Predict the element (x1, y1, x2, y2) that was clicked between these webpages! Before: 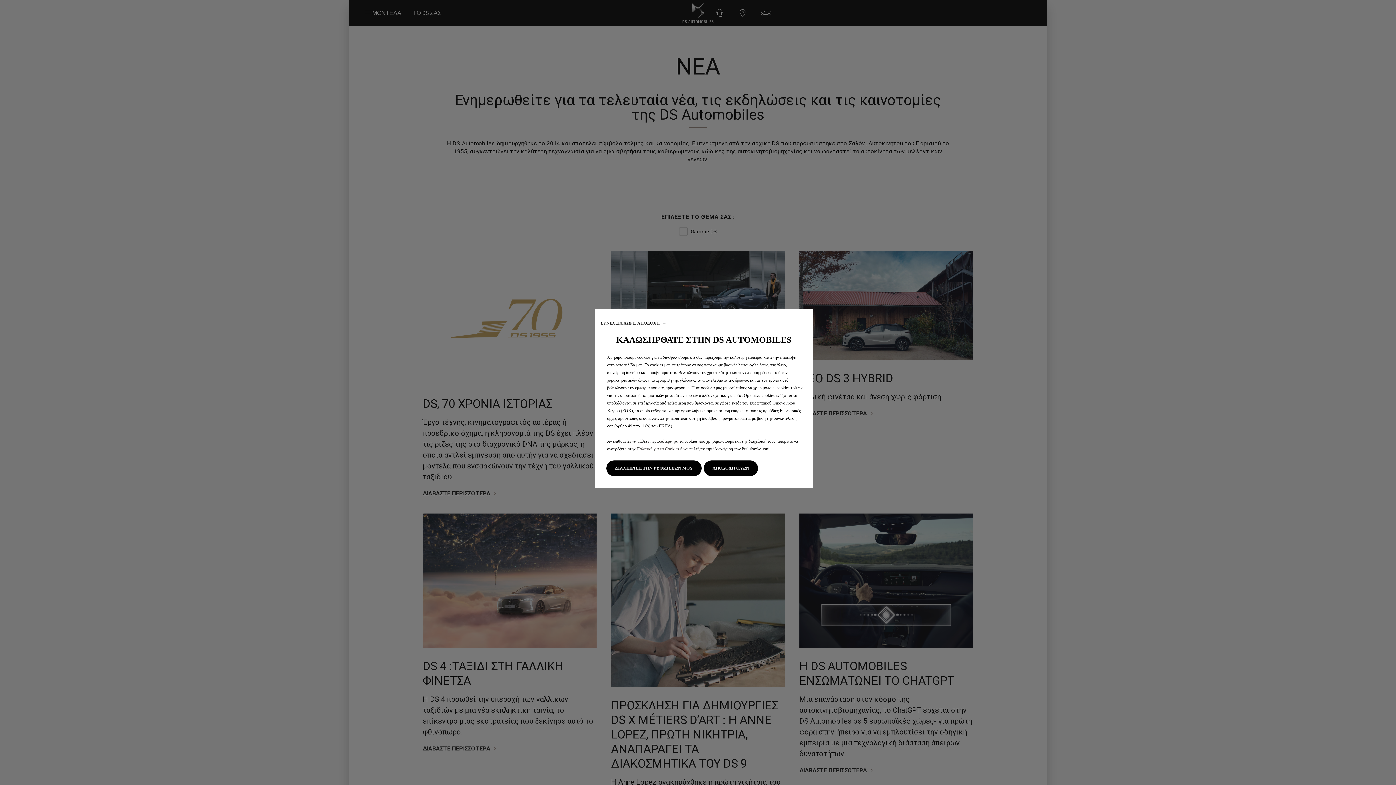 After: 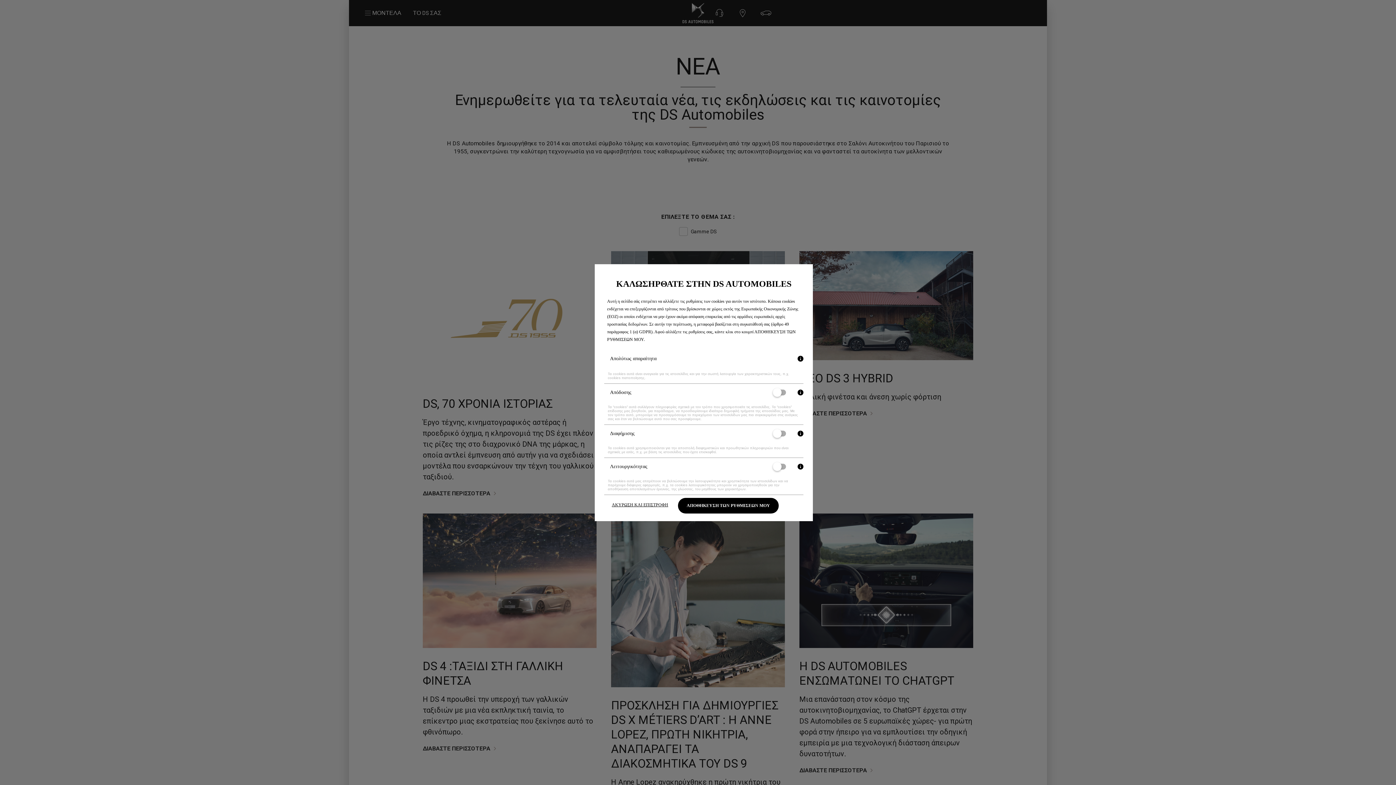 Action: bbox: (606, 460, 701, 476) label: ΔΙΑΧΕΙΡΙΣΗ ΤΩΝ ΡΥΘΜΙΣΕΩΝ ΜΟΥ